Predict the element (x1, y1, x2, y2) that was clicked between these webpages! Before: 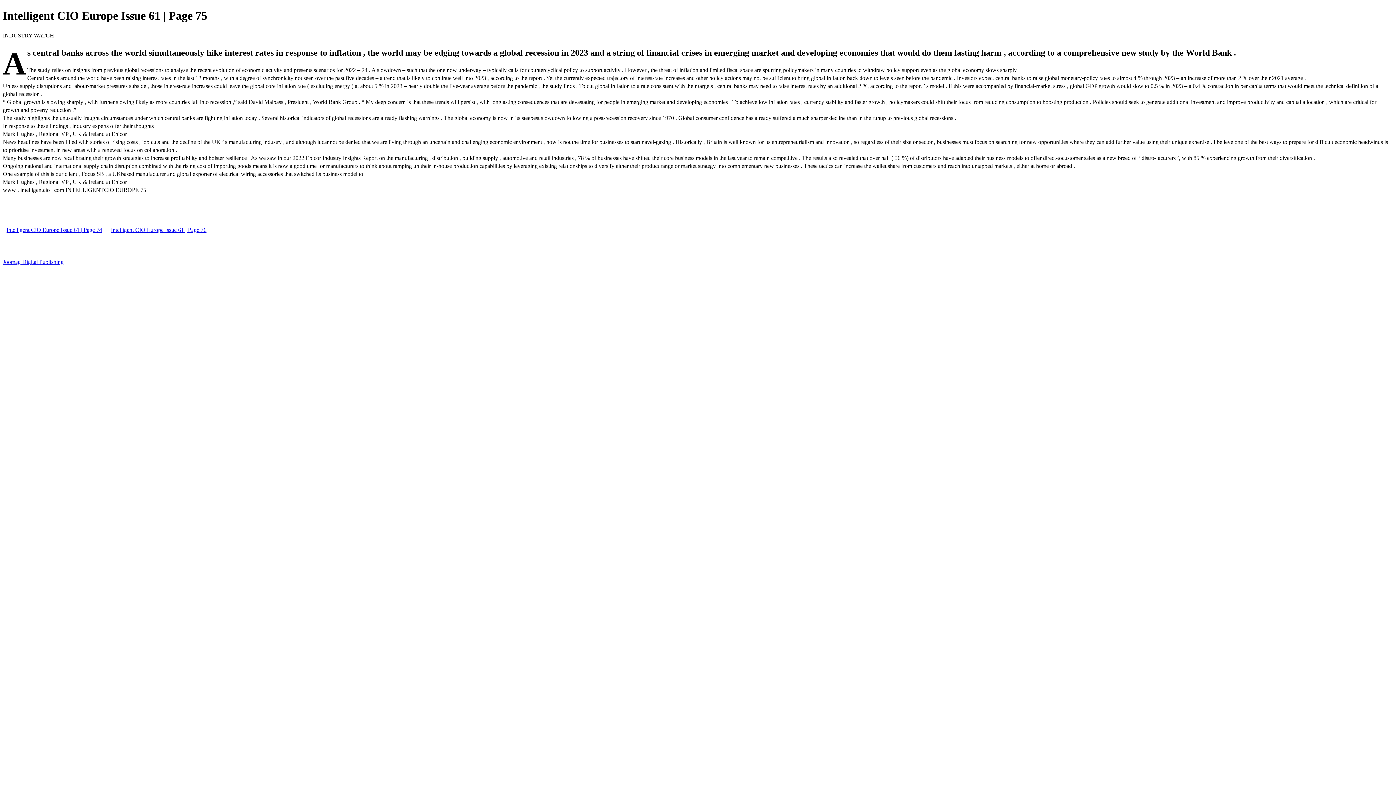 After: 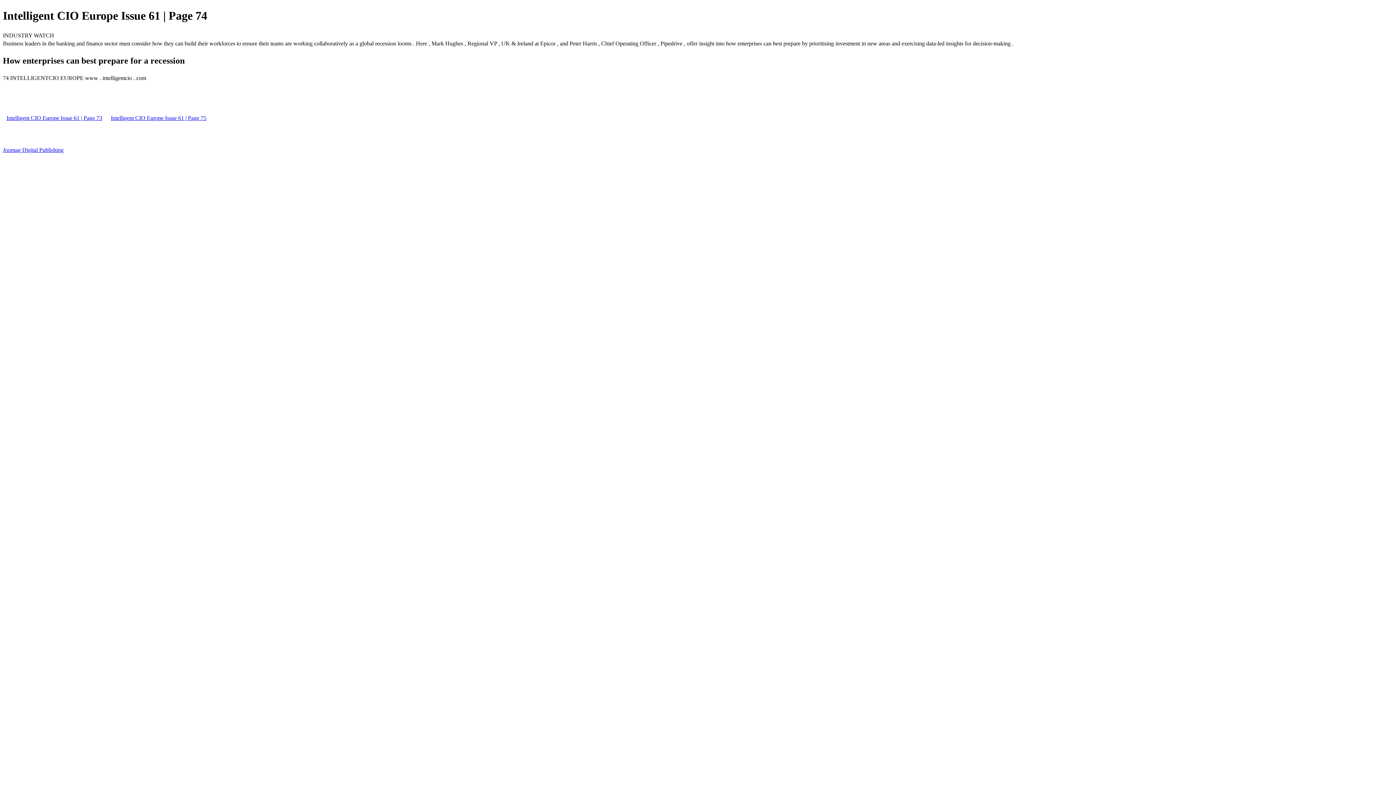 Action: label: Intelligent CIO Europe Issue 61 | Page 74 bbox: (2, 226, 105, 232)